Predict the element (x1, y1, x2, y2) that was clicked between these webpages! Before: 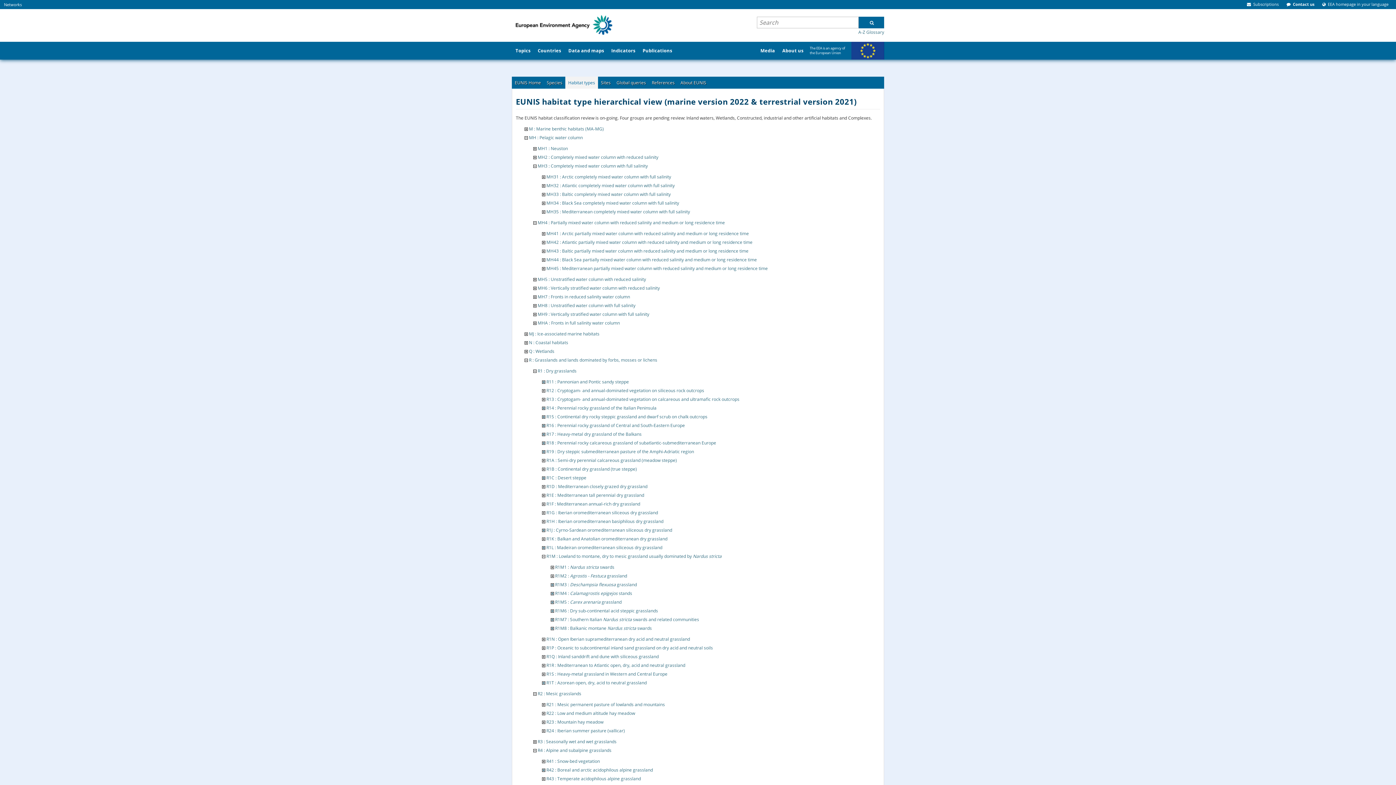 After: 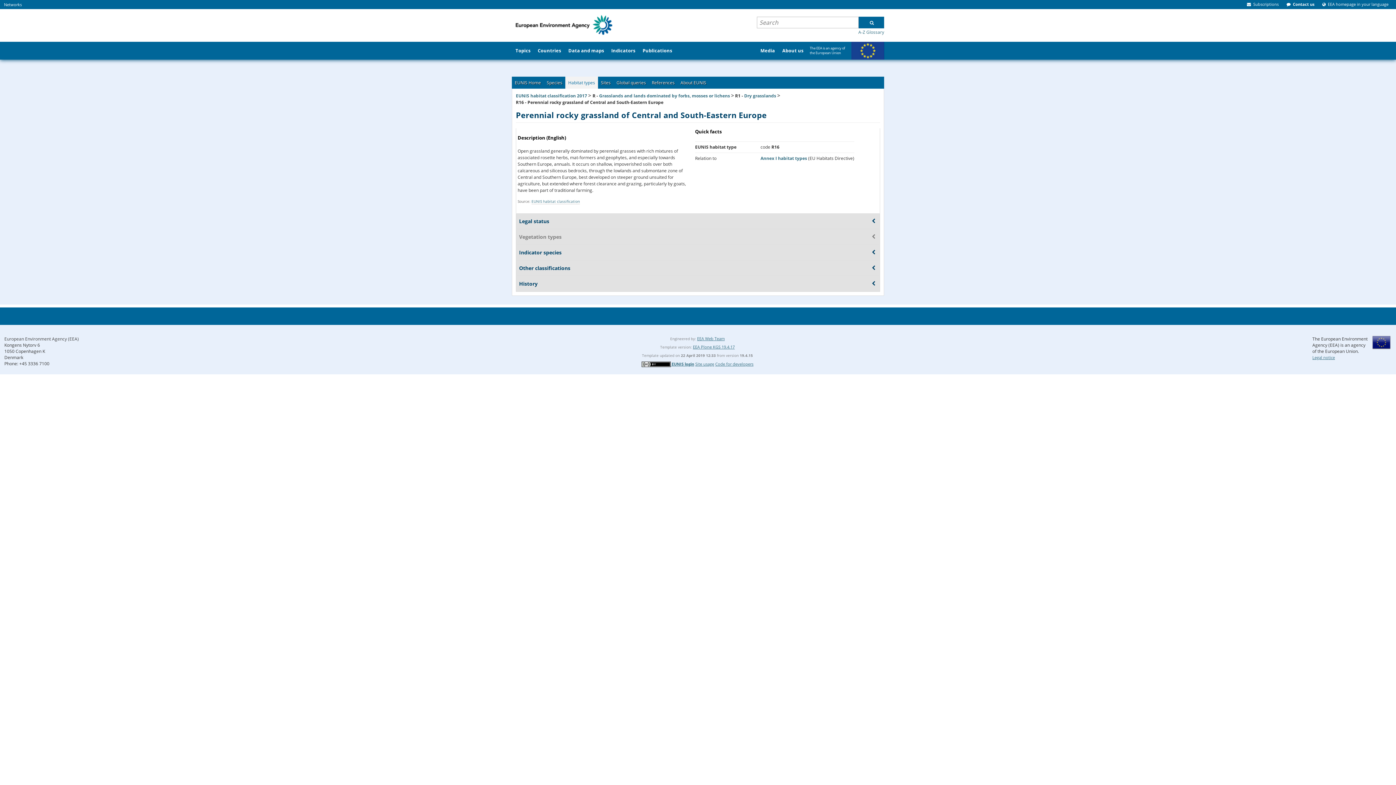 Action: label: R16 : Perennial rocky grassland of Central and South-Eastern Europe bbox: (546, 422, 685, 428)